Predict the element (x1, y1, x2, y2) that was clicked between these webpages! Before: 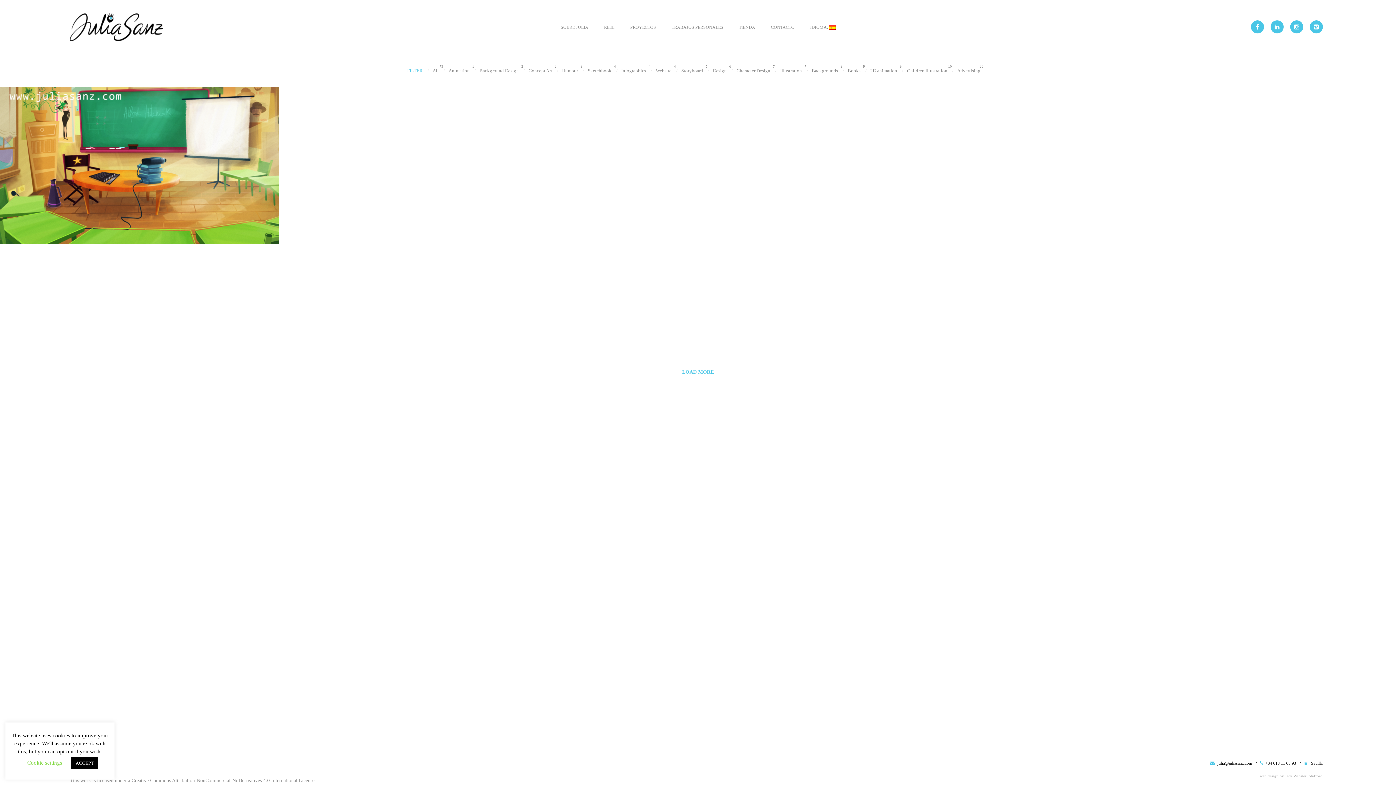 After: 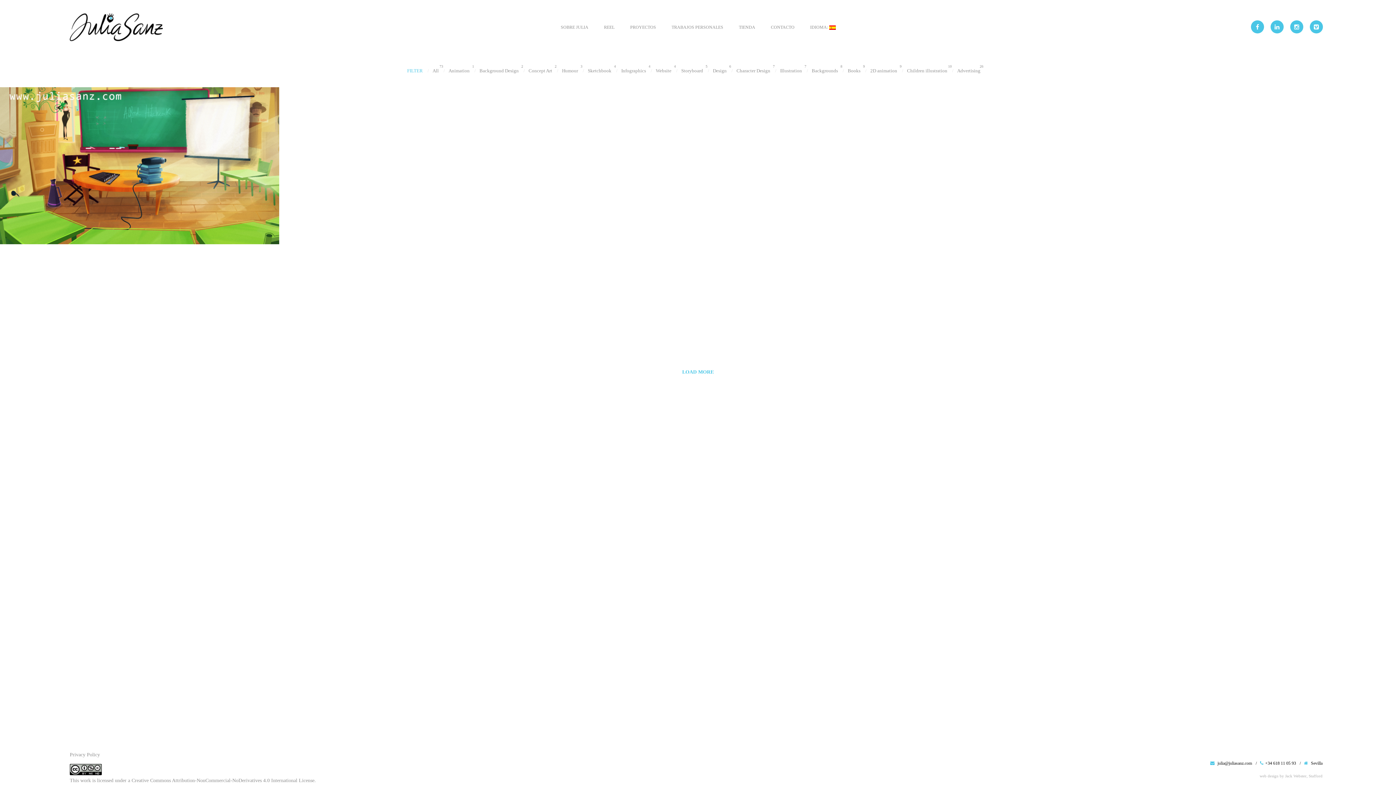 Action: bbox: (71, 757, 98, 769) label: ACCEPT